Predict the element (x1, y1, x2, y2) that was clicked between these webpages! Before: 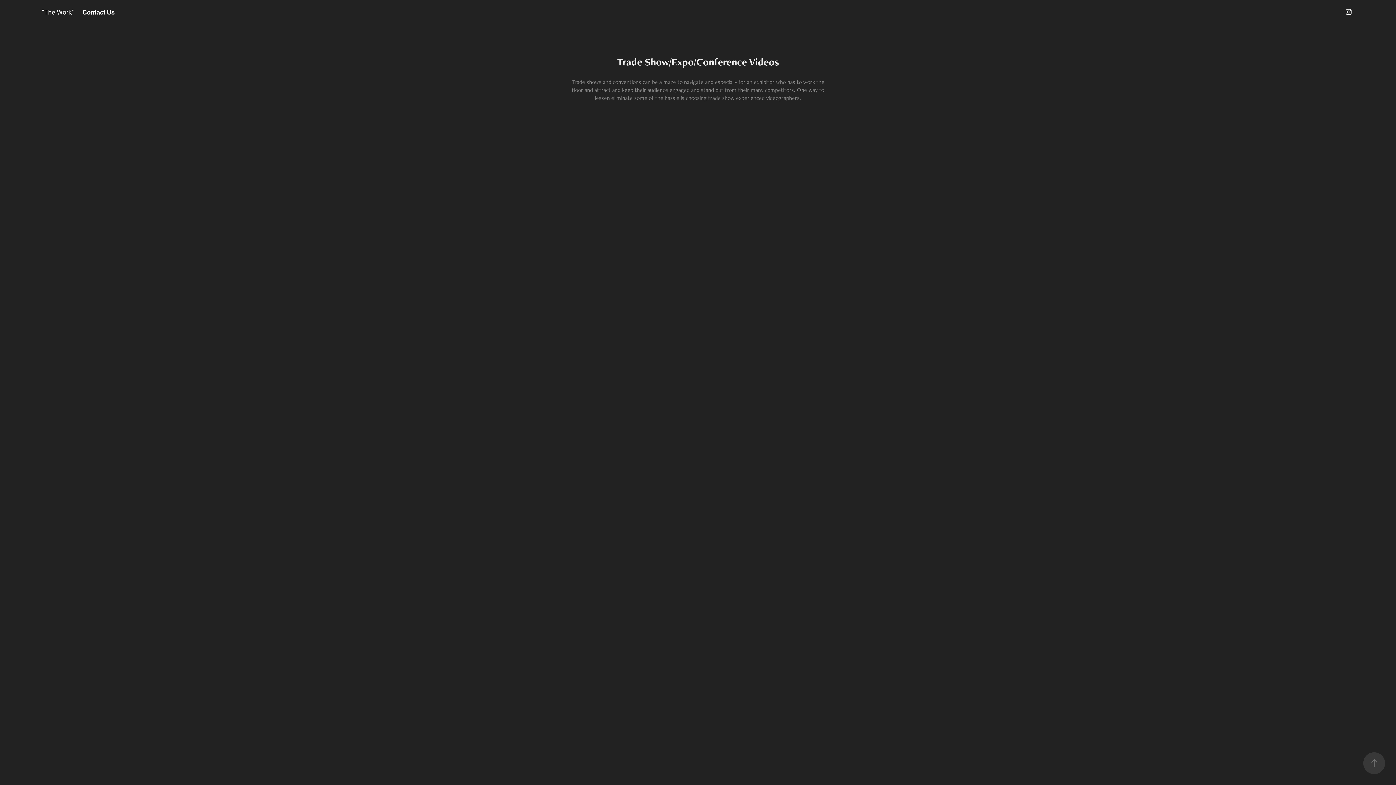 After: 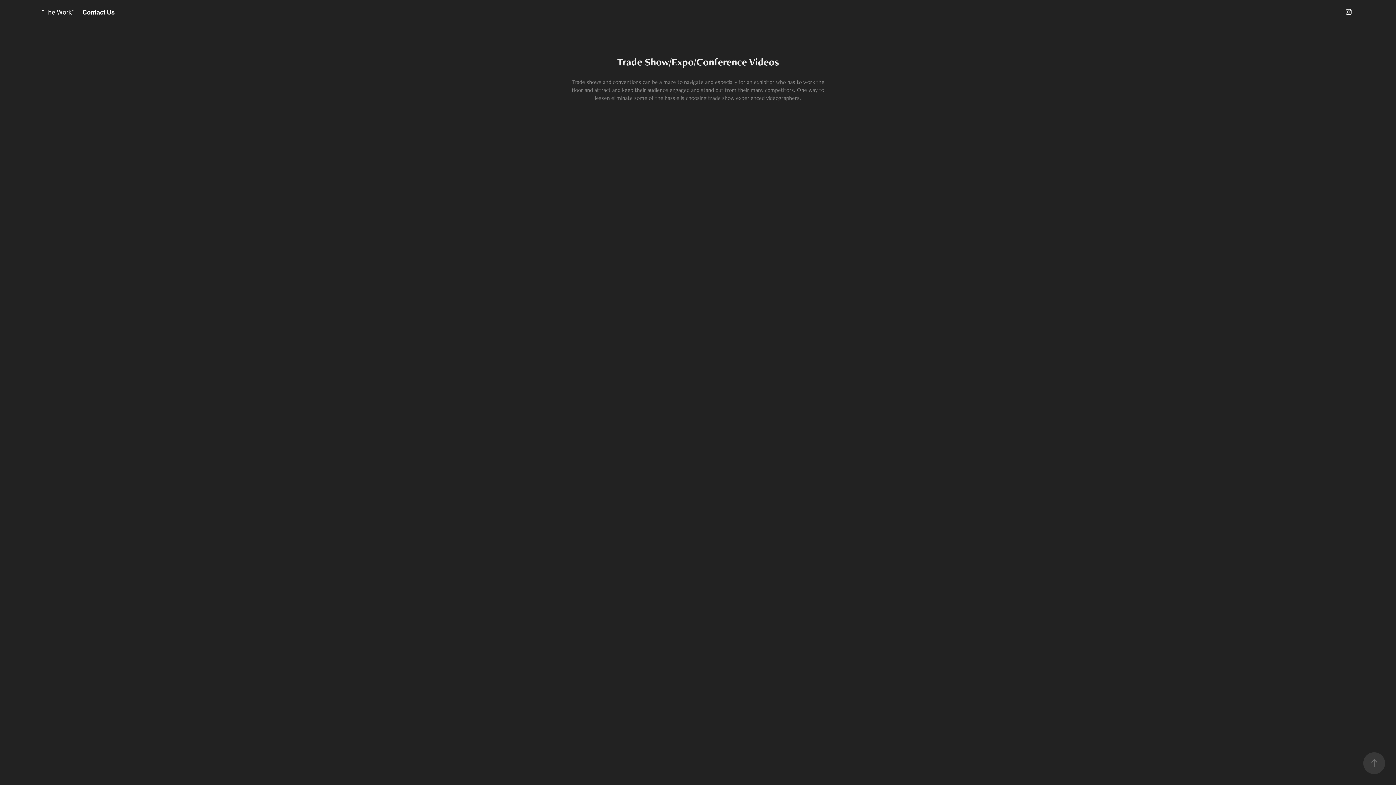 Action: bbox: (1343, 6, 1354, 17)